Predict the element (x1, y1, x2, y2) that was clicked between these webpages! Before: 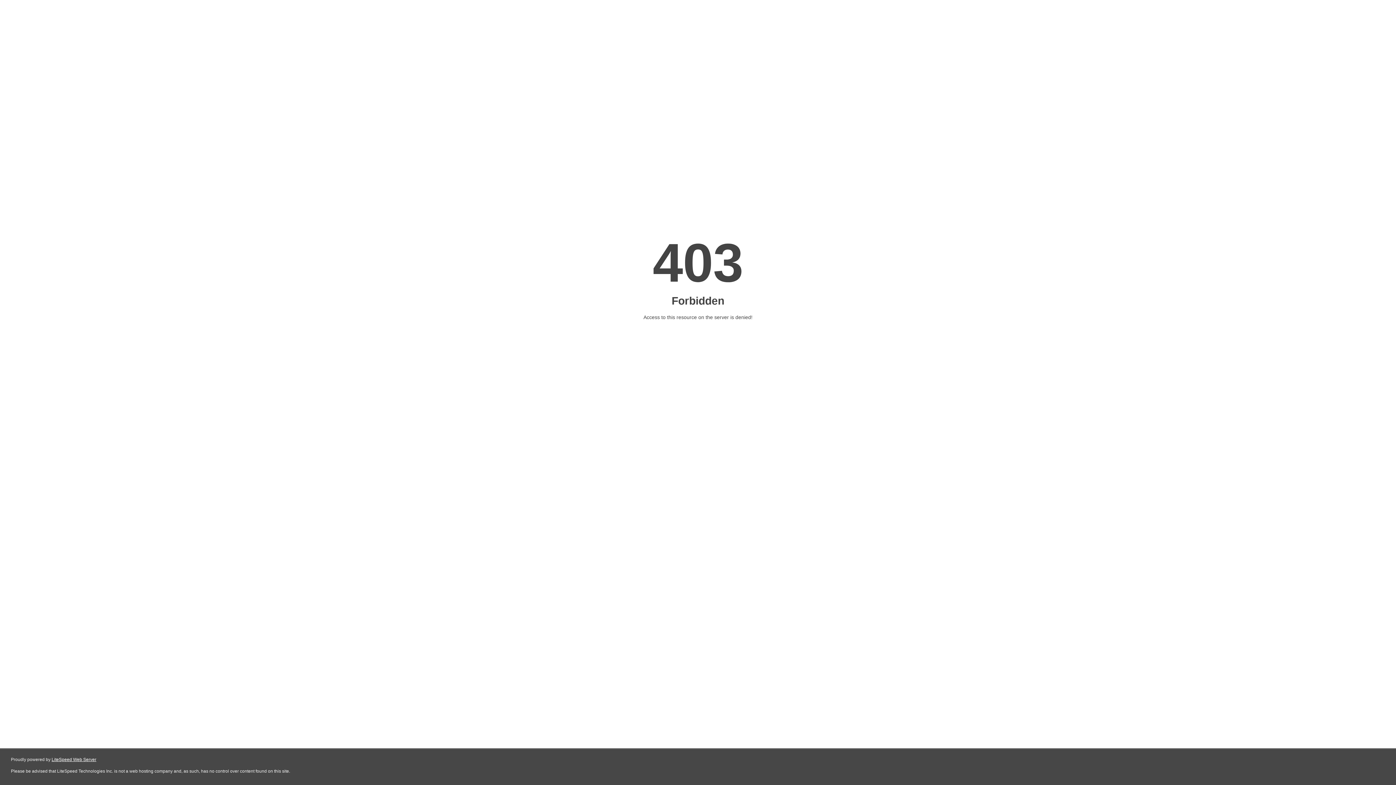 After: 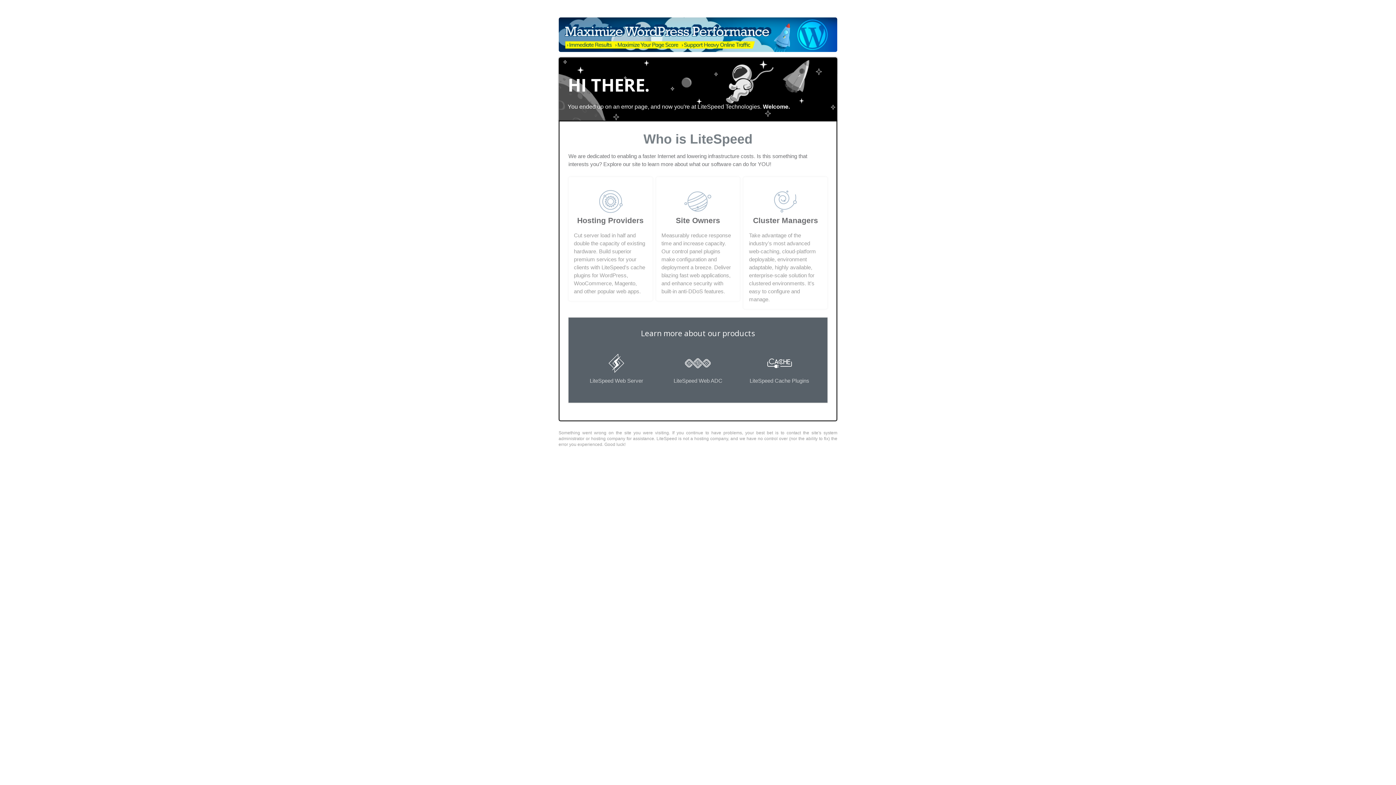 Action: bbox: (51, 757, 96, 762) label: LiteSpeed Web Server